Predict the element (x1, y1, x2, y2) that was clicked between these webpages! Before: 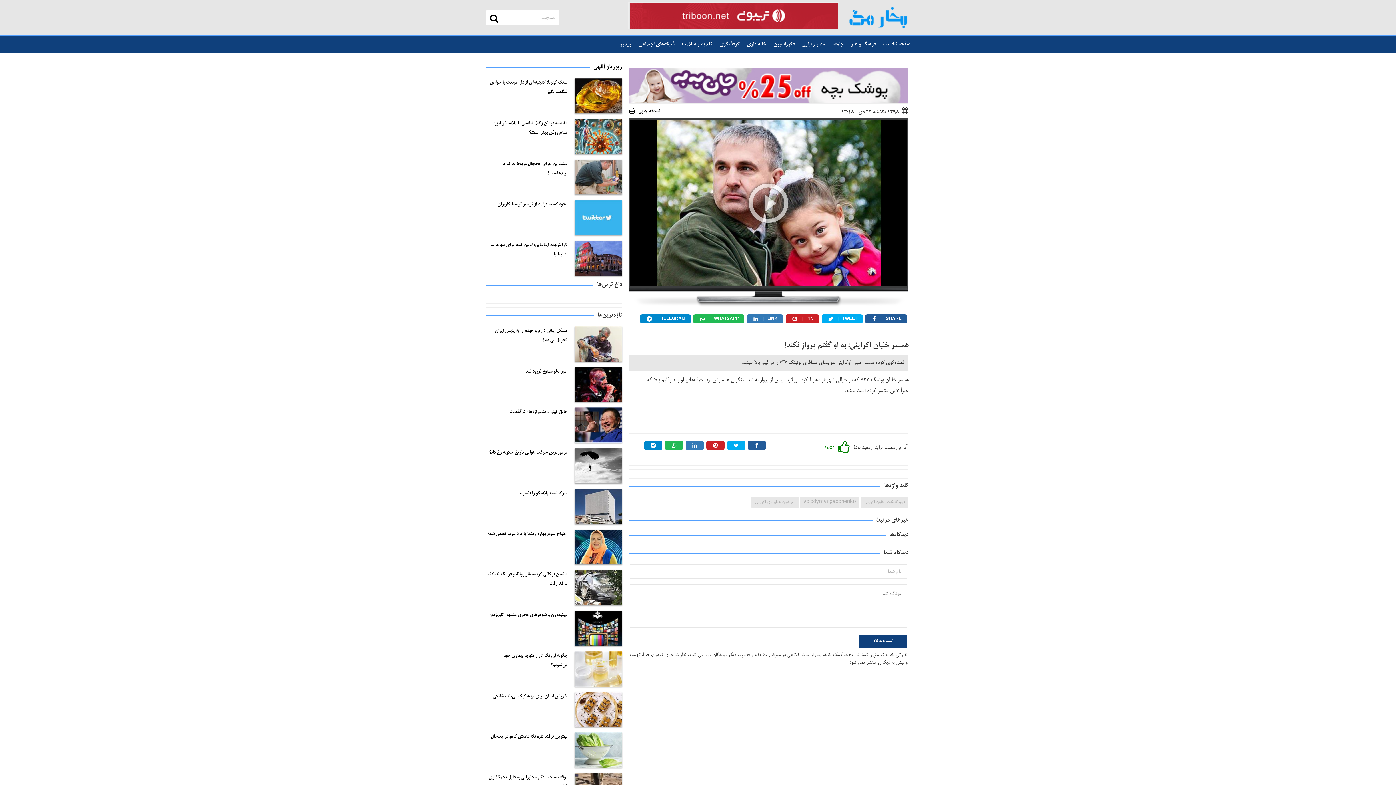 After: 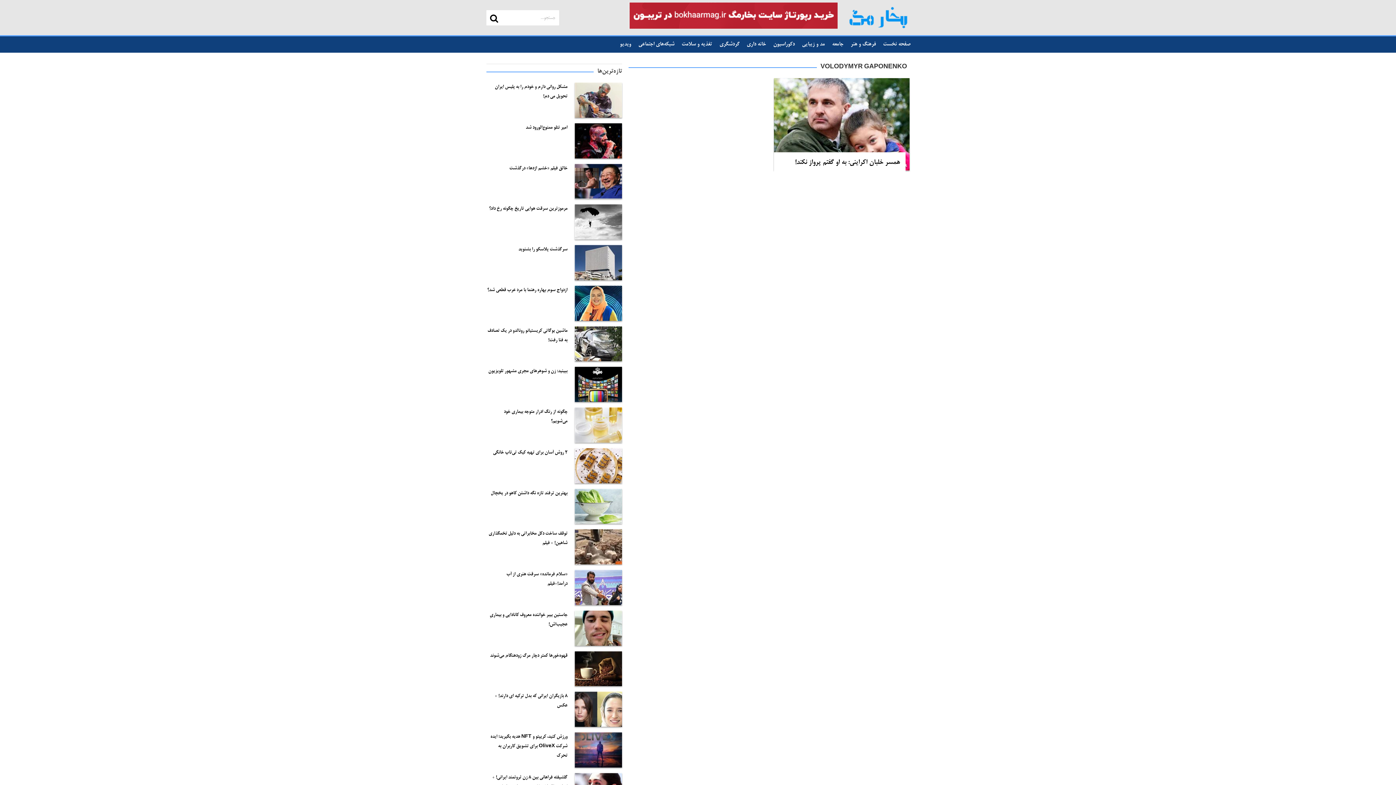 Action: label: volodymyr gaponenko bbox: (803, 497, 856, 508)